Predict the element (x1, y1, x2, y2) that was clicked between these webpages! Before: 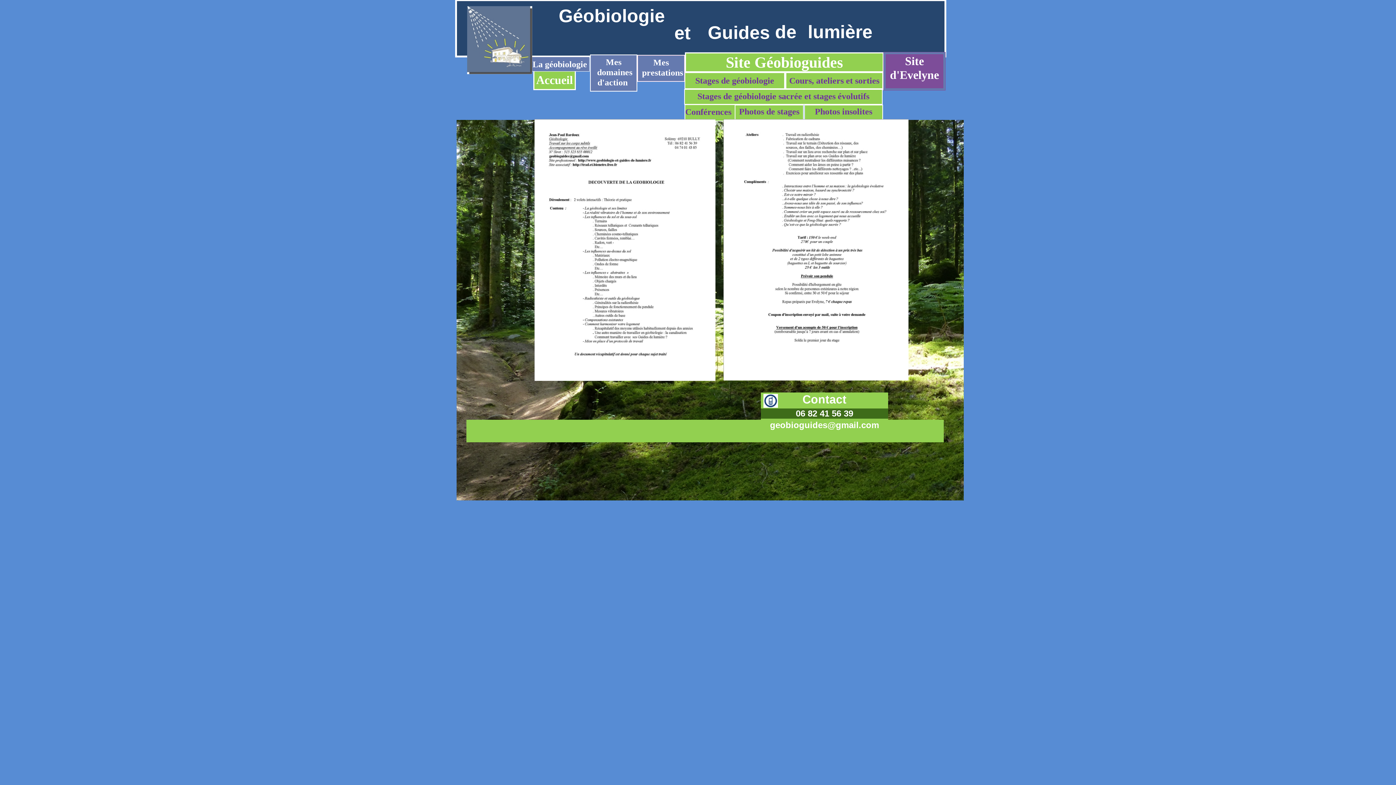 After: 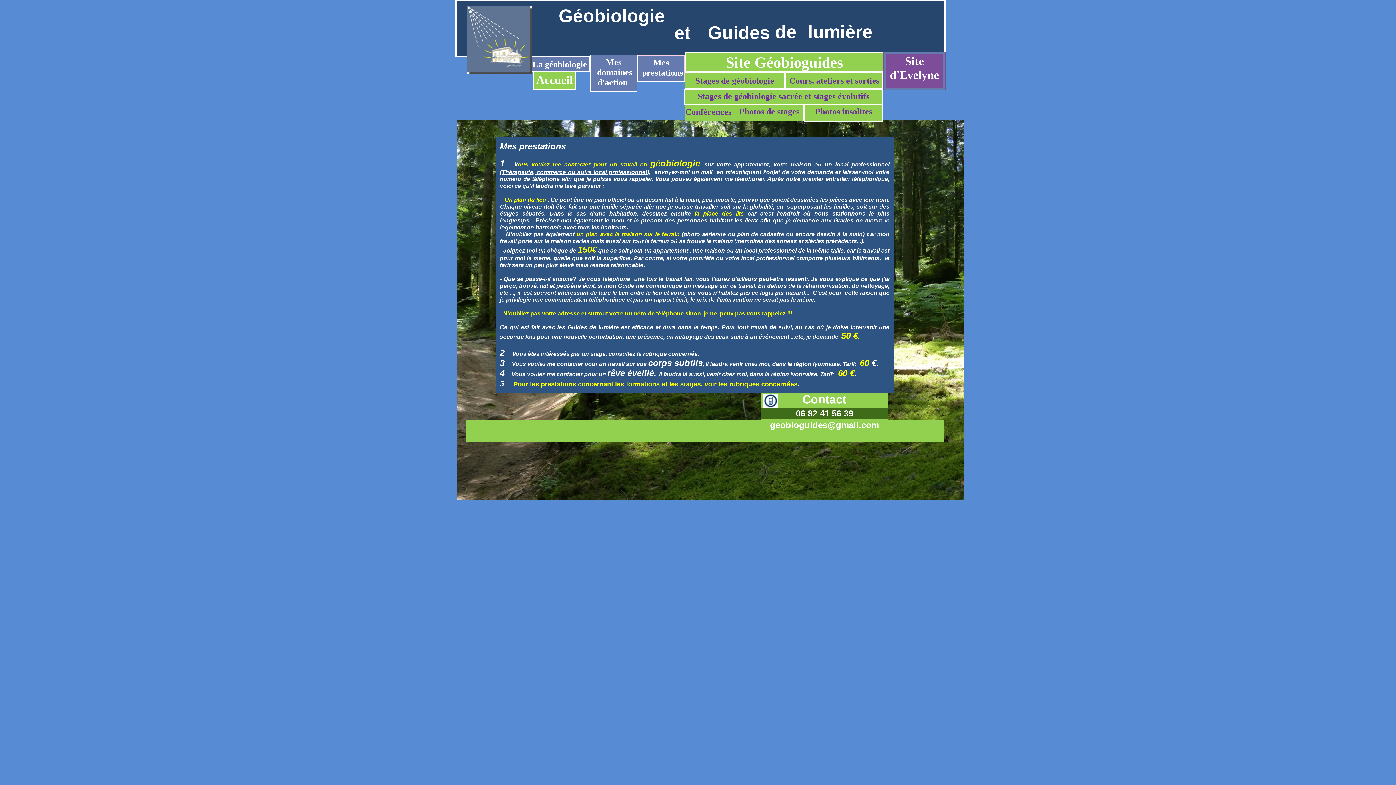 Action: bbox: (638, 55, 684, 81) label: Mes  prestations